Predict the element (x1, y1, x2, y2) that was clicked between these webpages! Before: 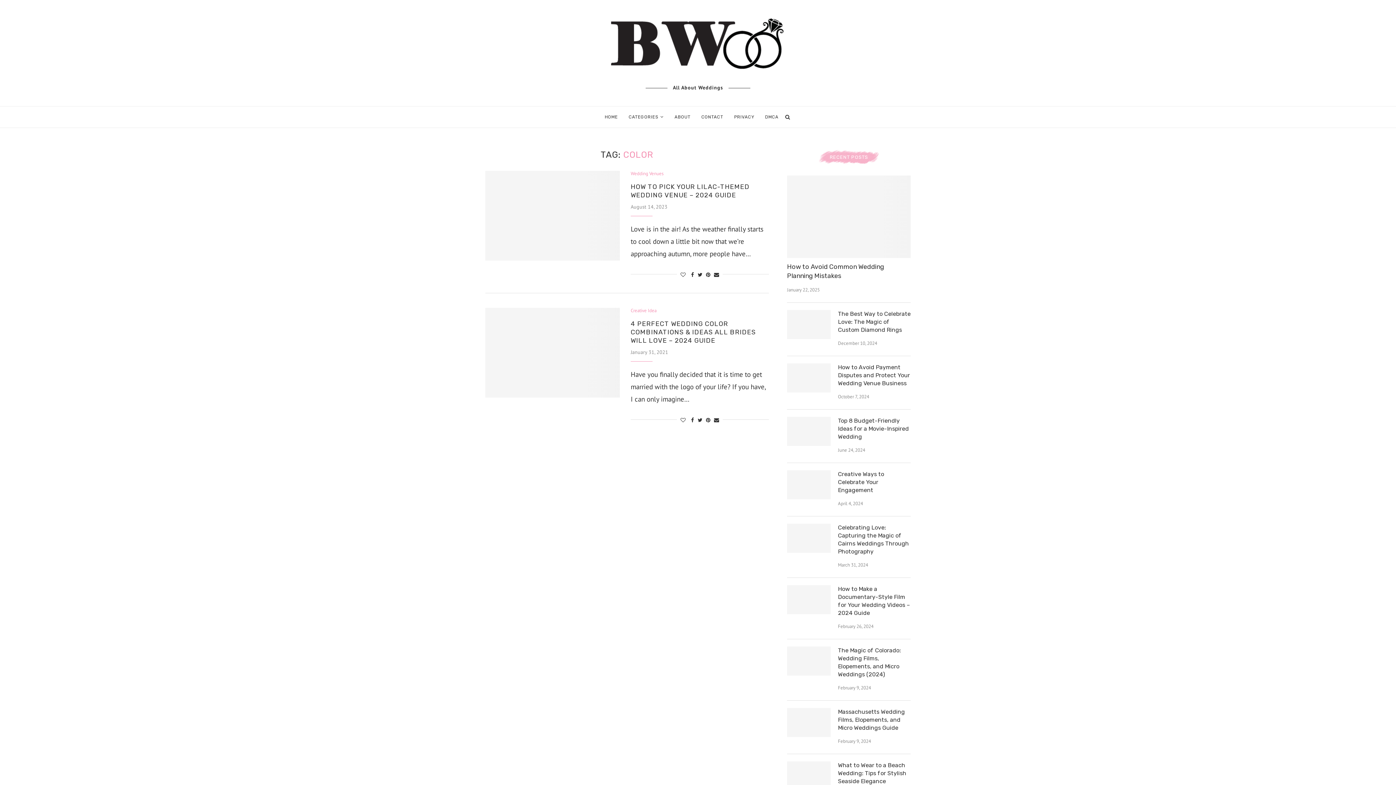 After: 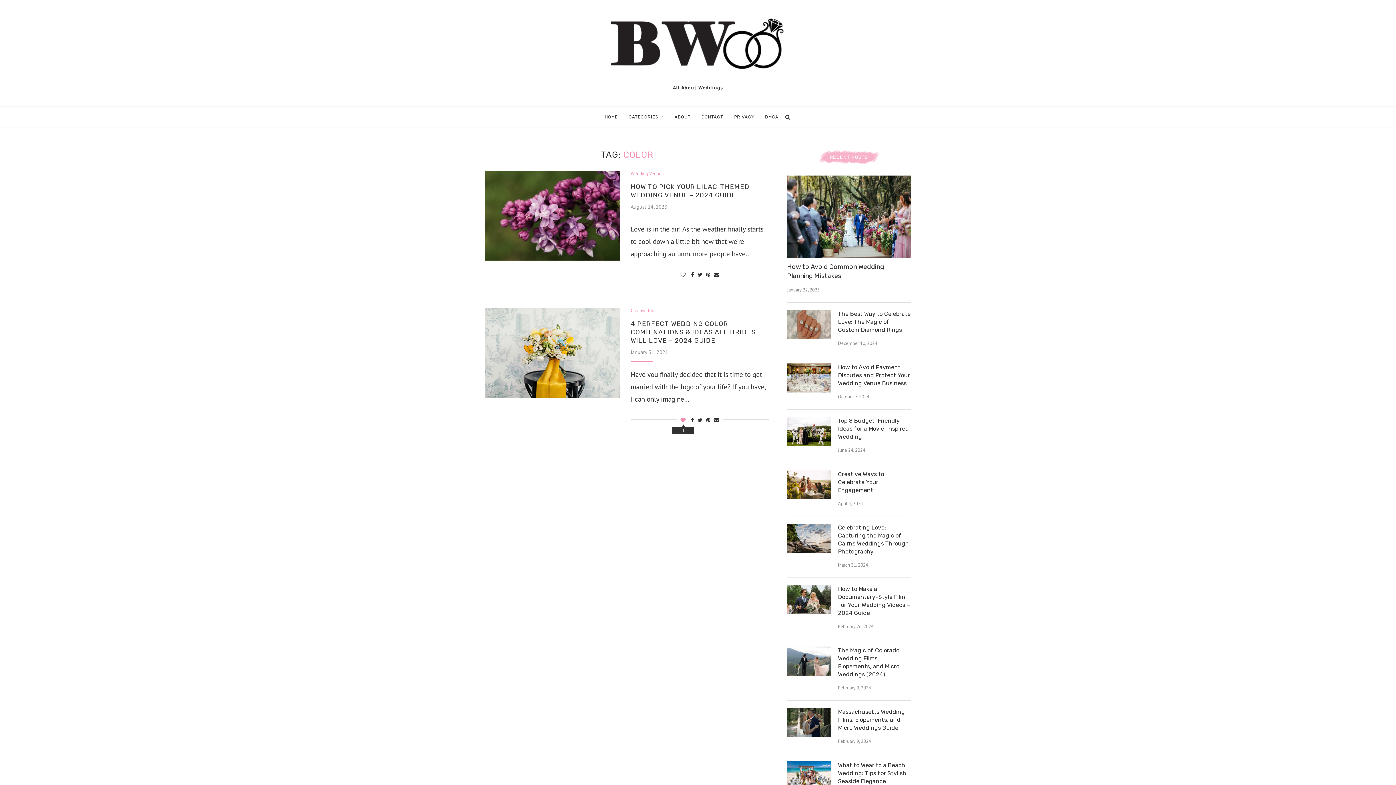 Action: bbox: (680, 417, 685, 423)